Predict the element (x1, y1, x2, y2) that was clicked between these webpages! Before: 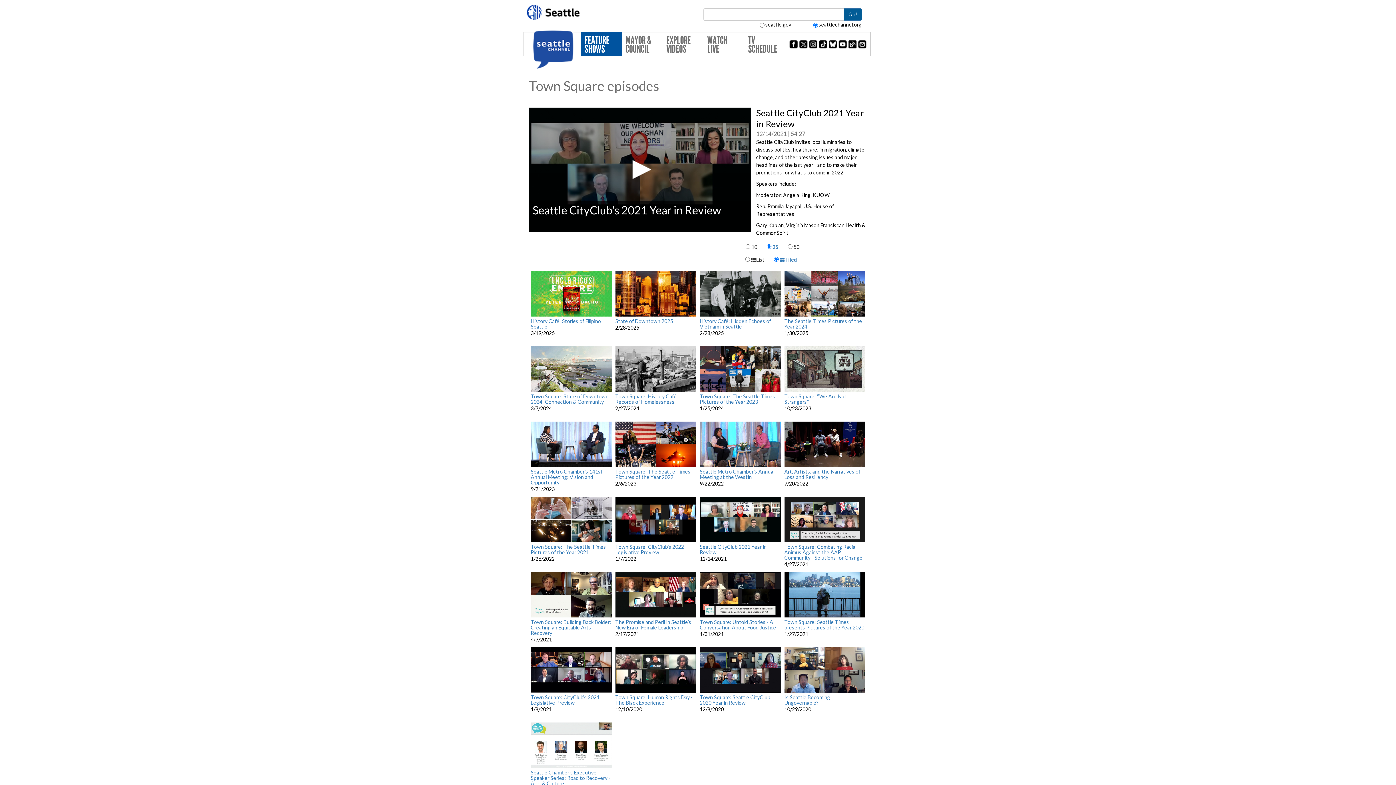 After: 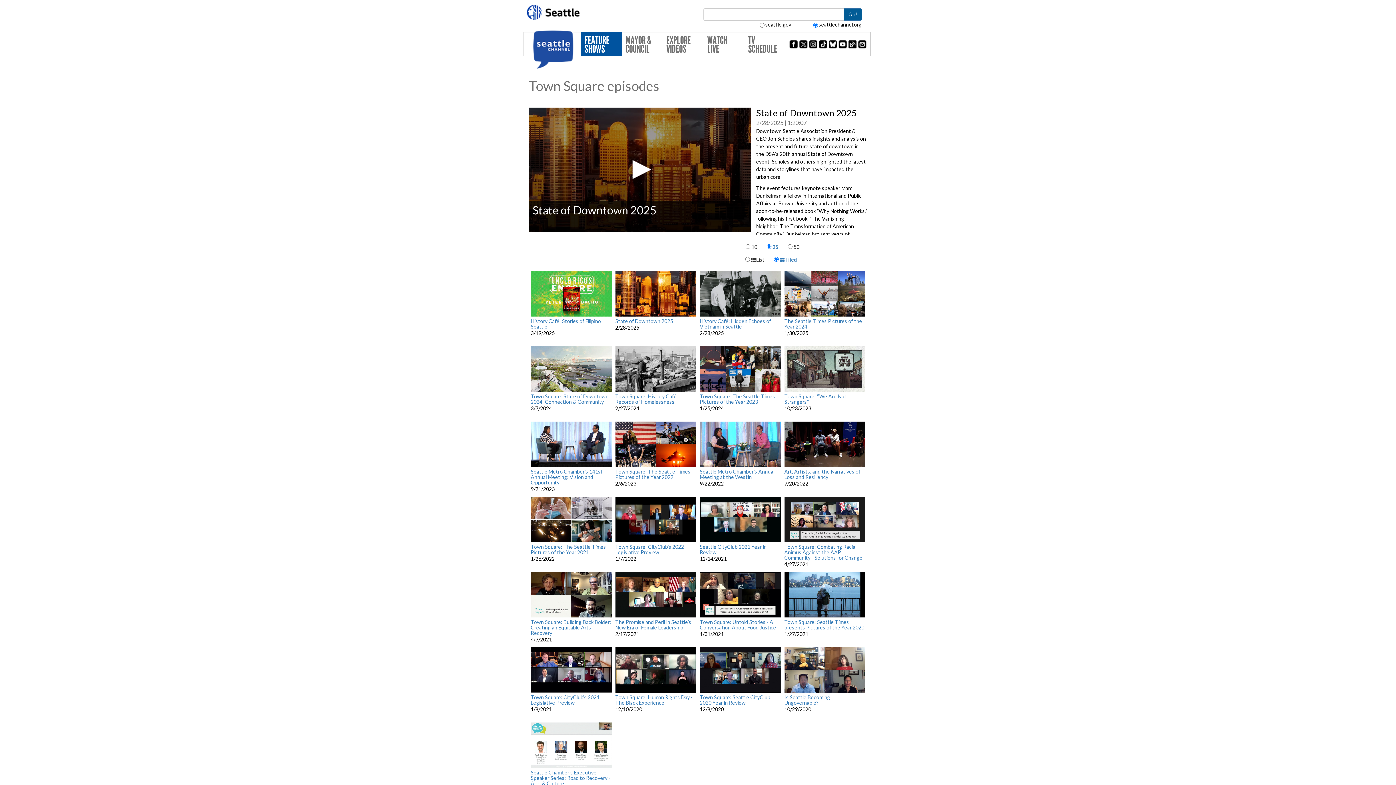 Action: label: State of Downtown 2025 bbox: (615, 318, 673, 324)